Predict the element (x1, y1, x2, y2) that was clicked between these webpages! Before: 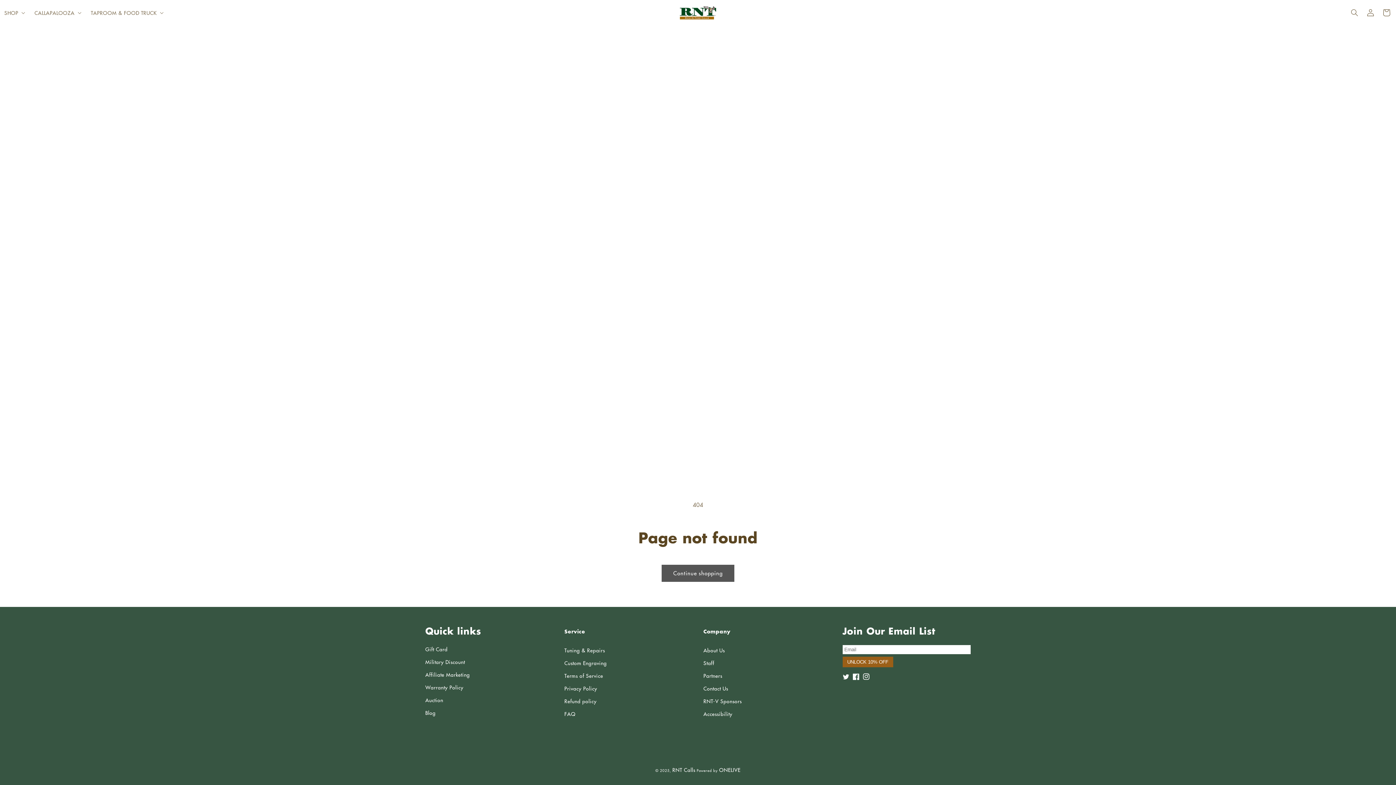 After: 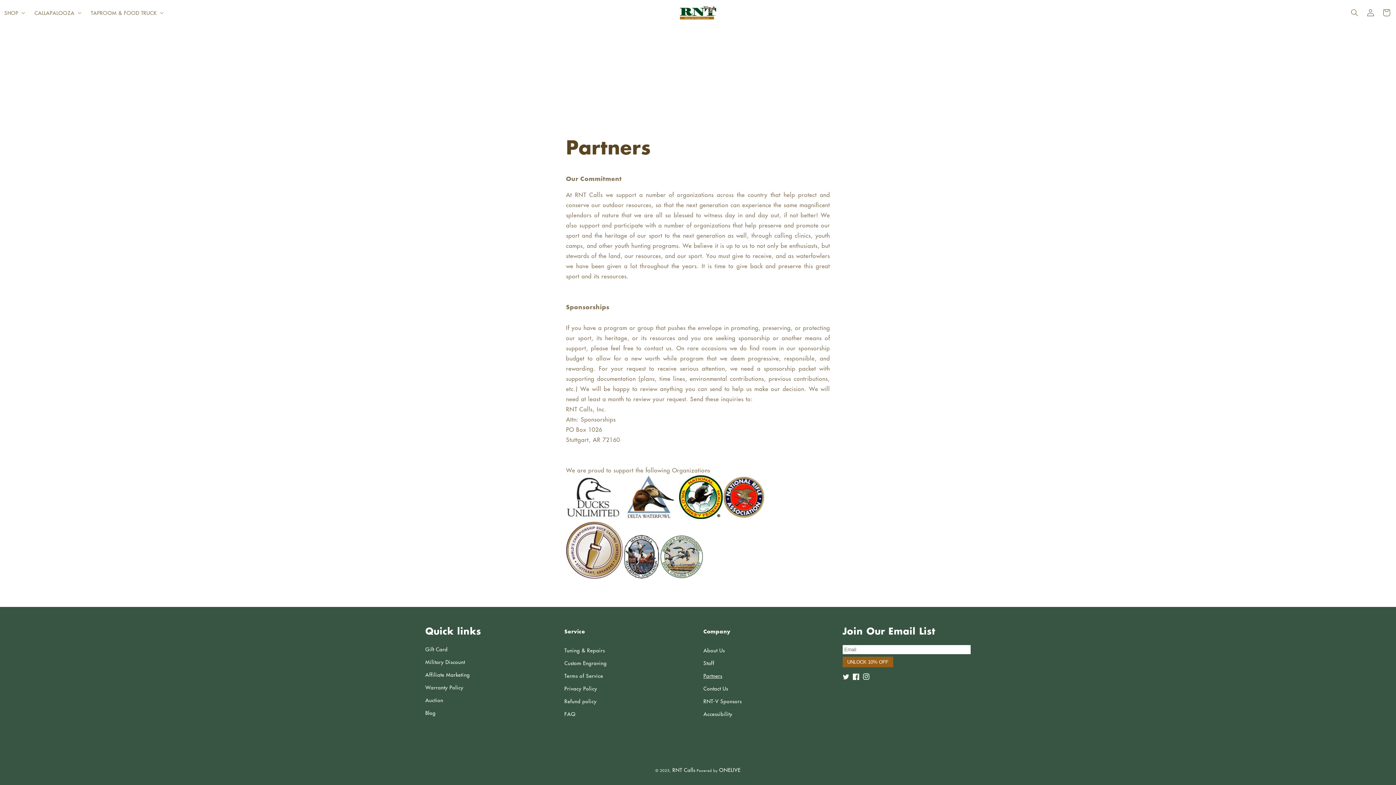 Action: label: Partners bbox: (703, 669, 722, 682)